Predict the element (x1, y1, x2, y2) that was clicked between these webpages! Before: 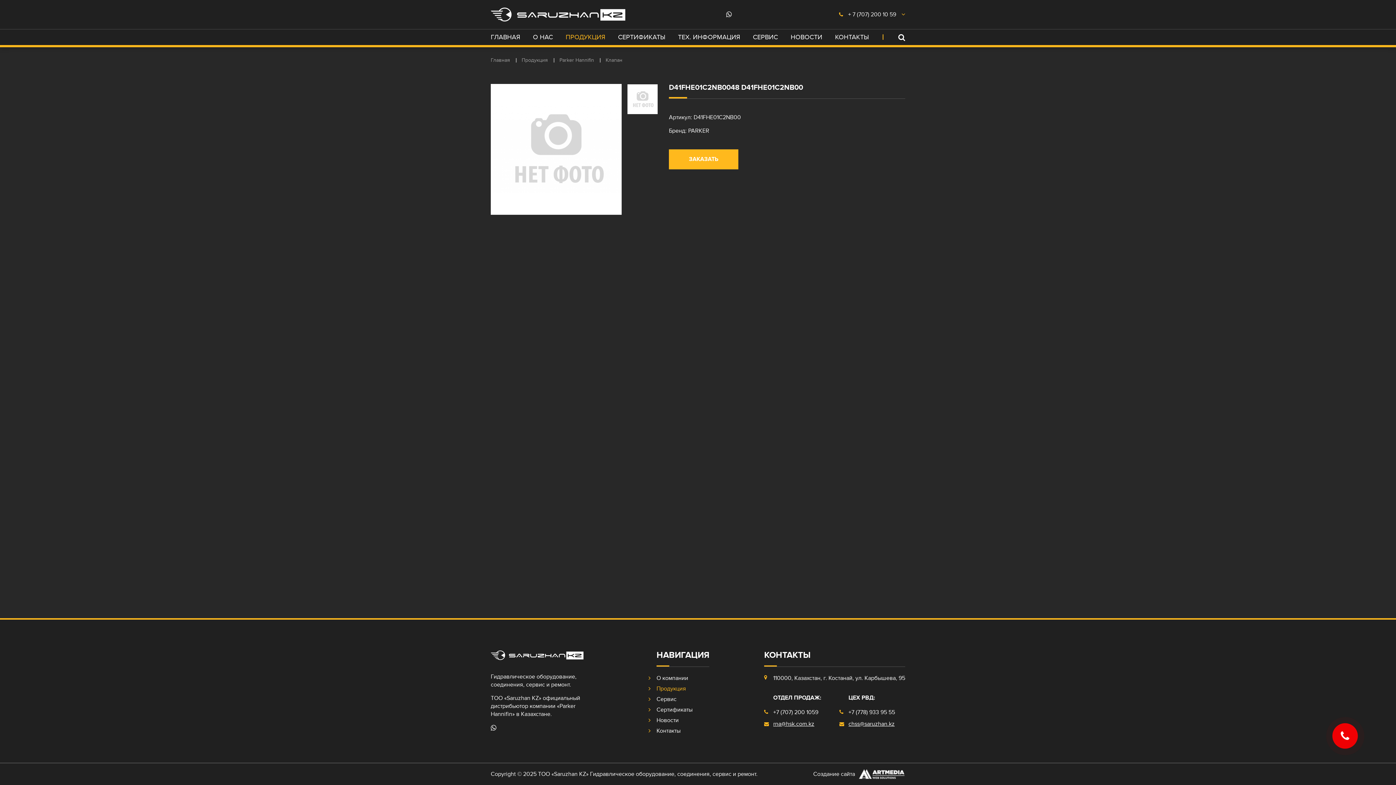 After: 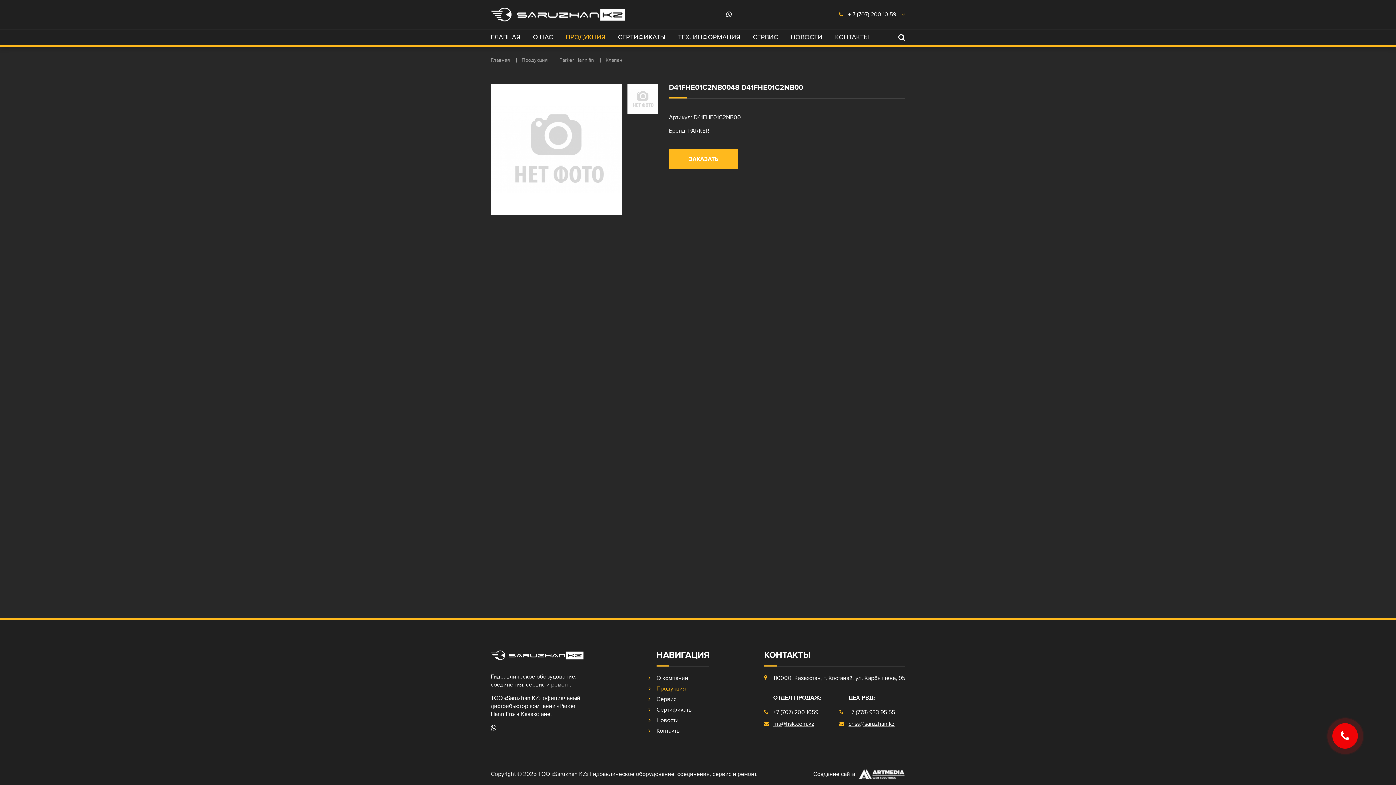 Action: bbox: (490, 724, 496, 732)